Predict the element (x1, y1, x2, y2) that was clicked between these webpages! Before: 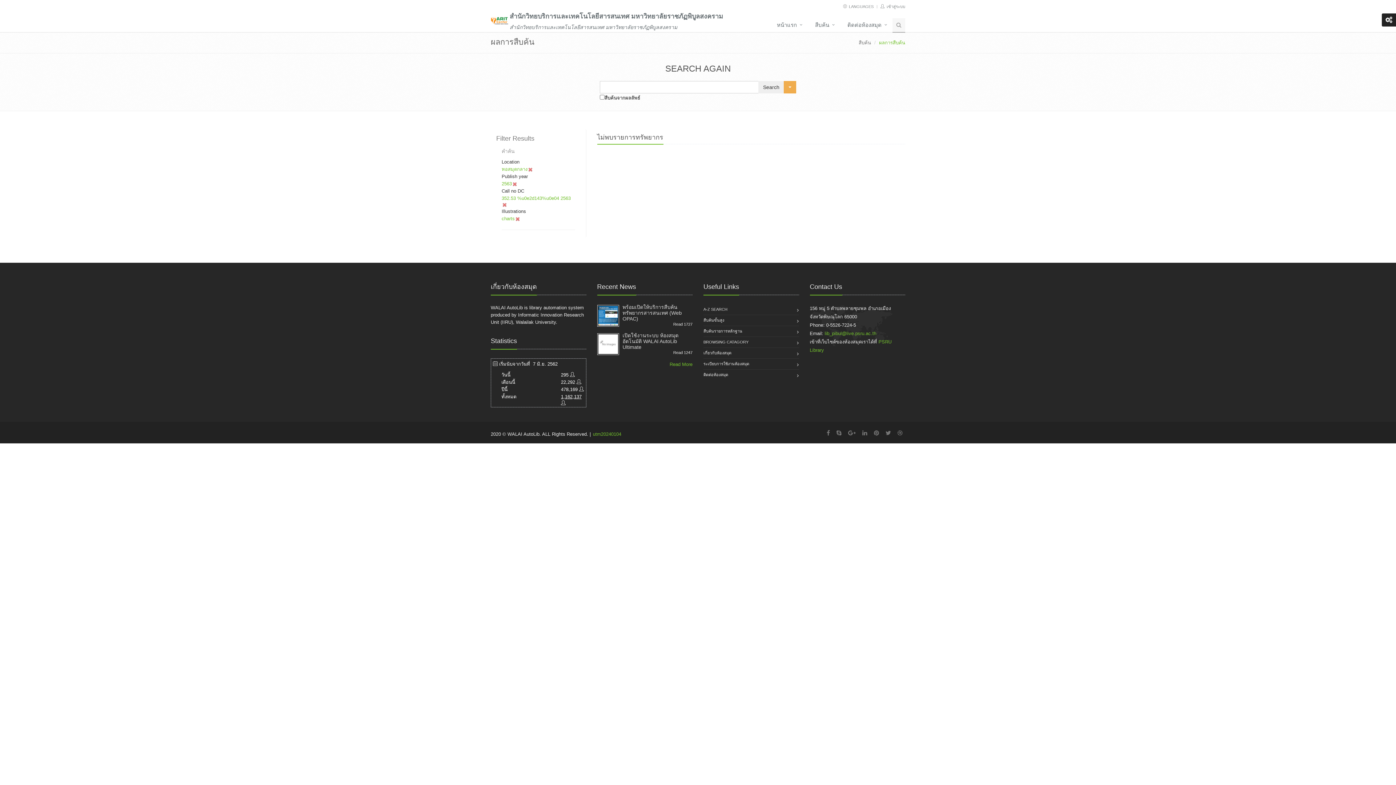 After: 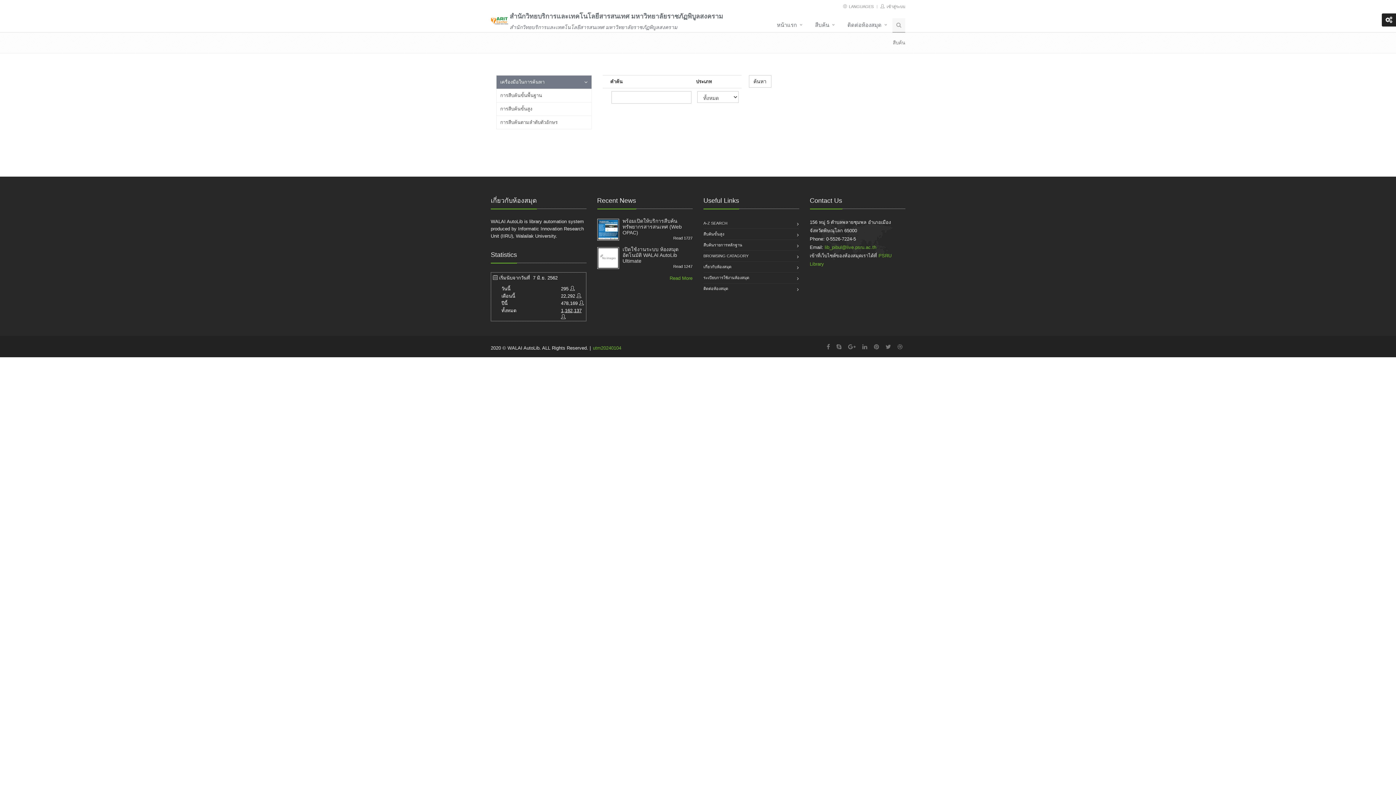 Action: bbox: (858, 40, 871, 45) label: สืบค้น